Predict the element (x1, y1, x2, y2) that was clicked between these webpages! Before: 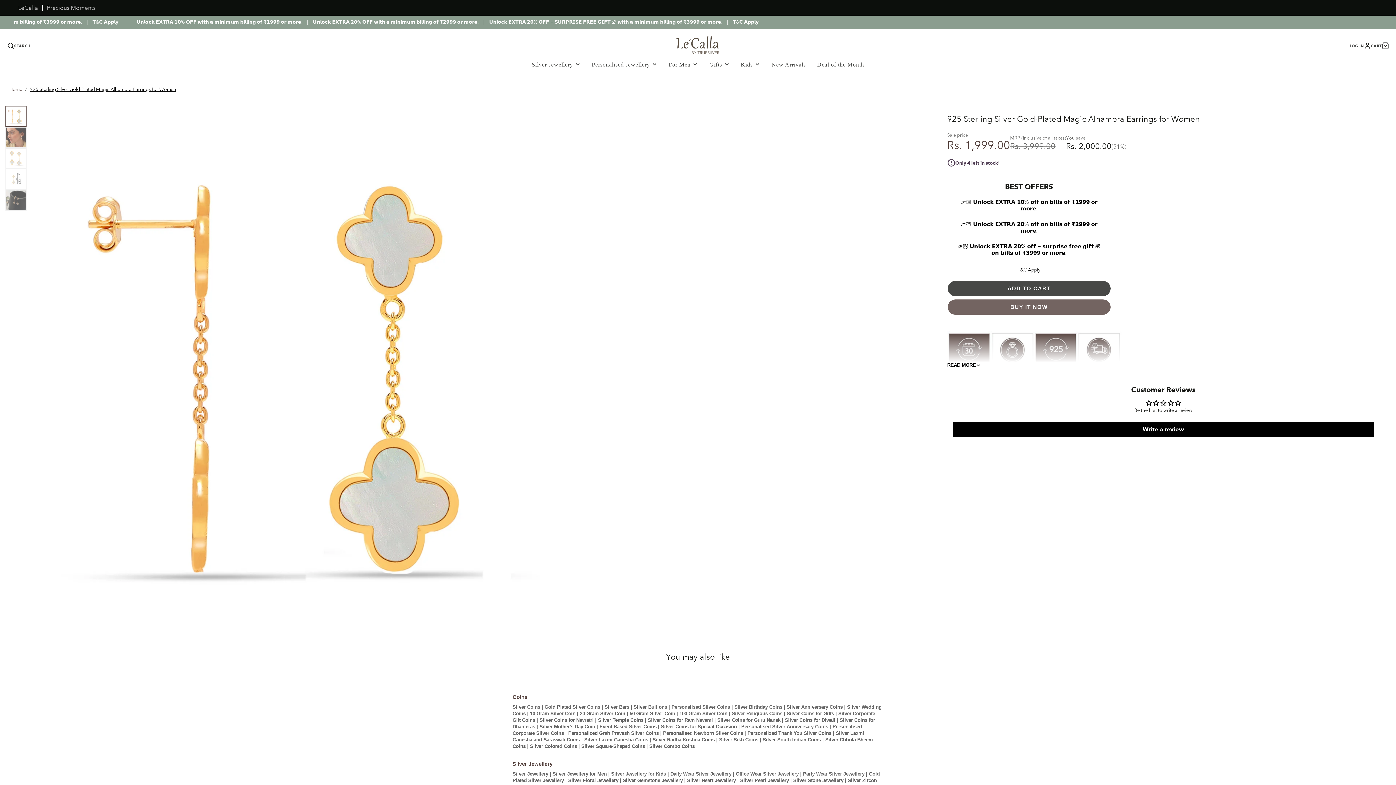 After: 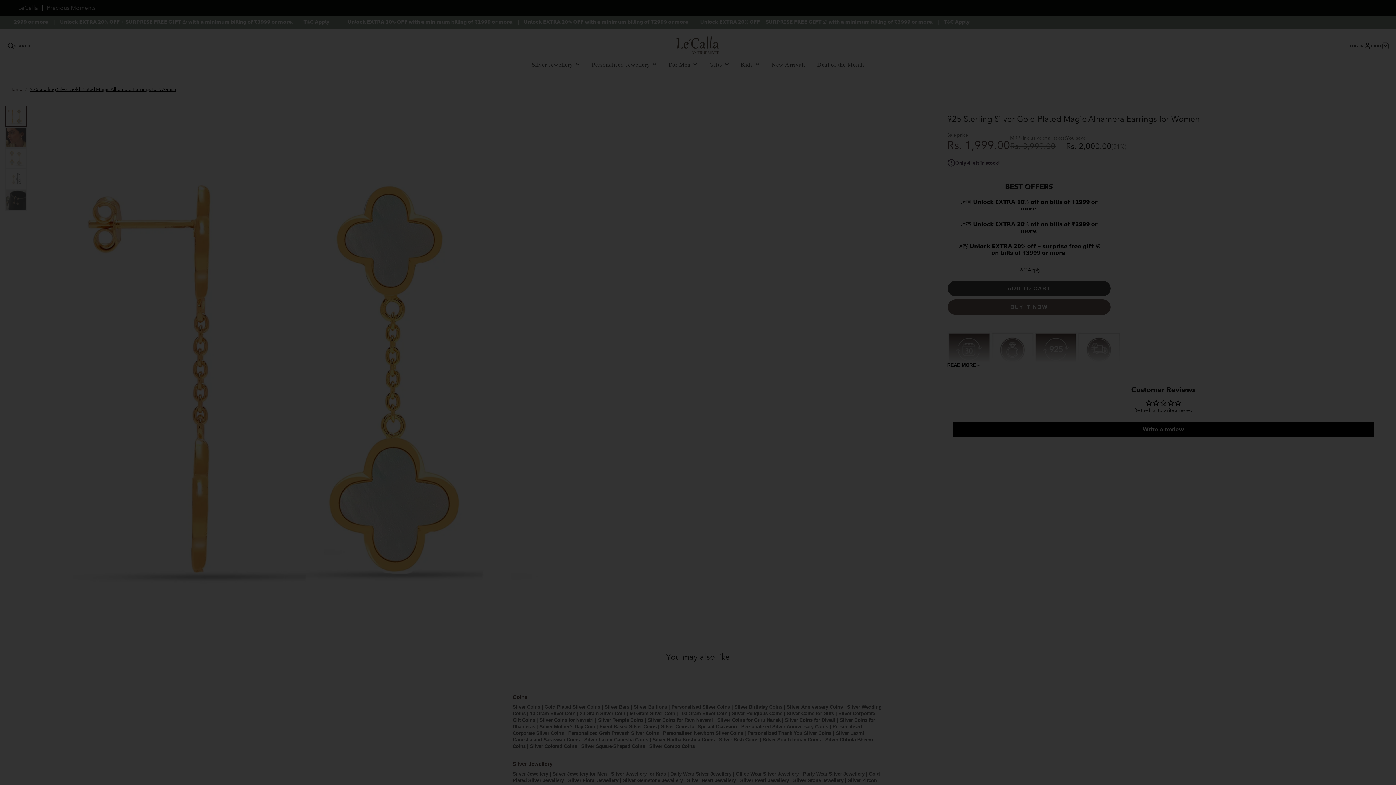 Action: bbox: (7, 42, 30, 49) label: SEARCH